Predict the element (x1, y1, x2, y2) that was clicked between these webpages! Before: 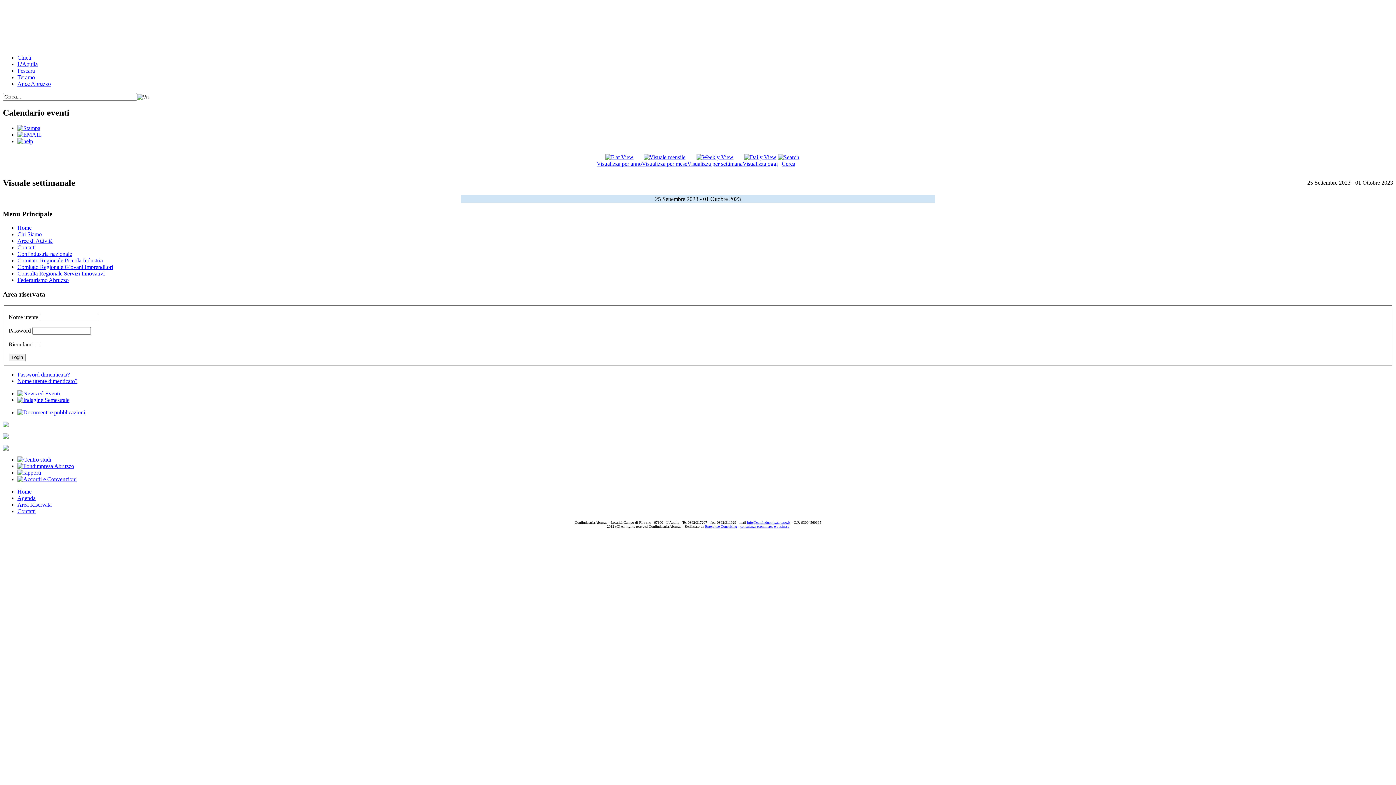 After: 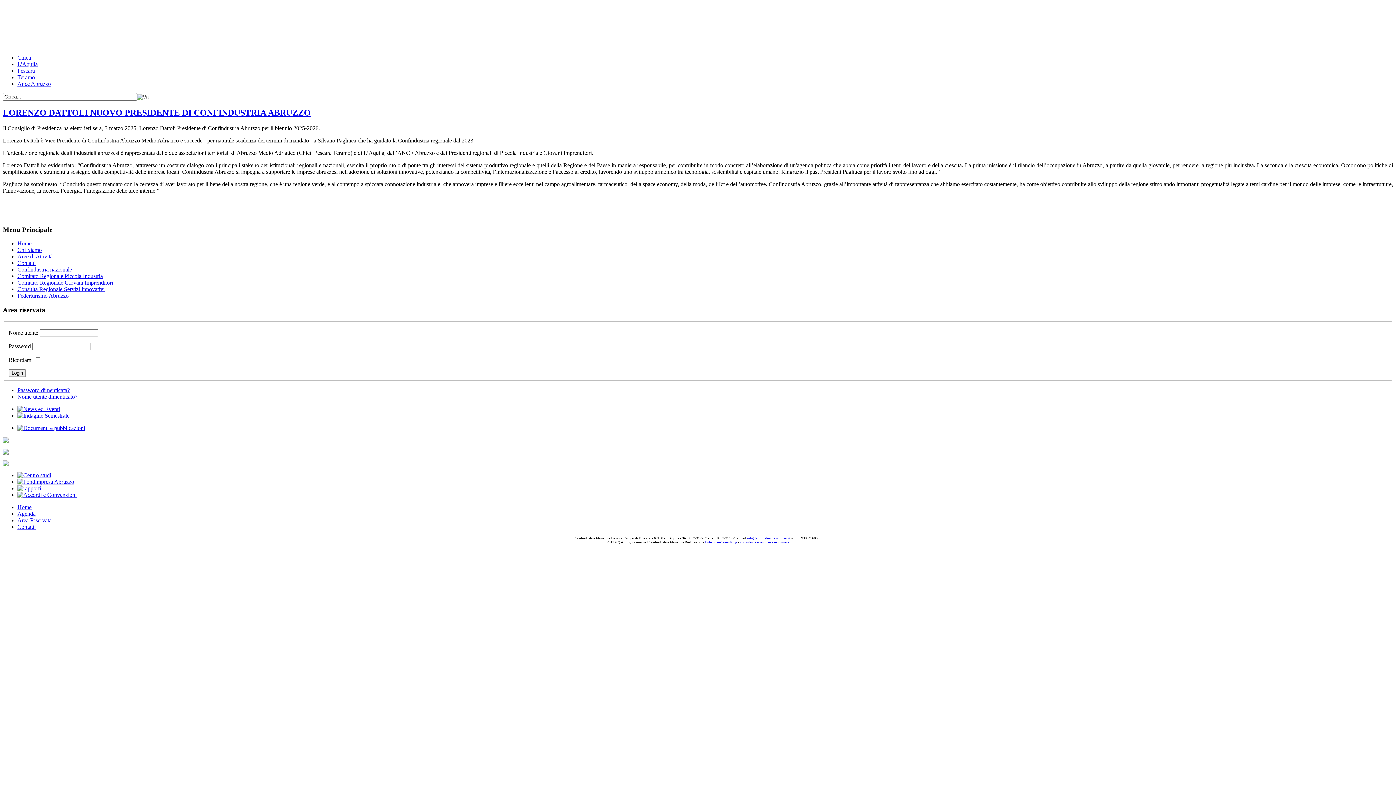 Action: label: Home bbox: (17, 224, 31, 231)